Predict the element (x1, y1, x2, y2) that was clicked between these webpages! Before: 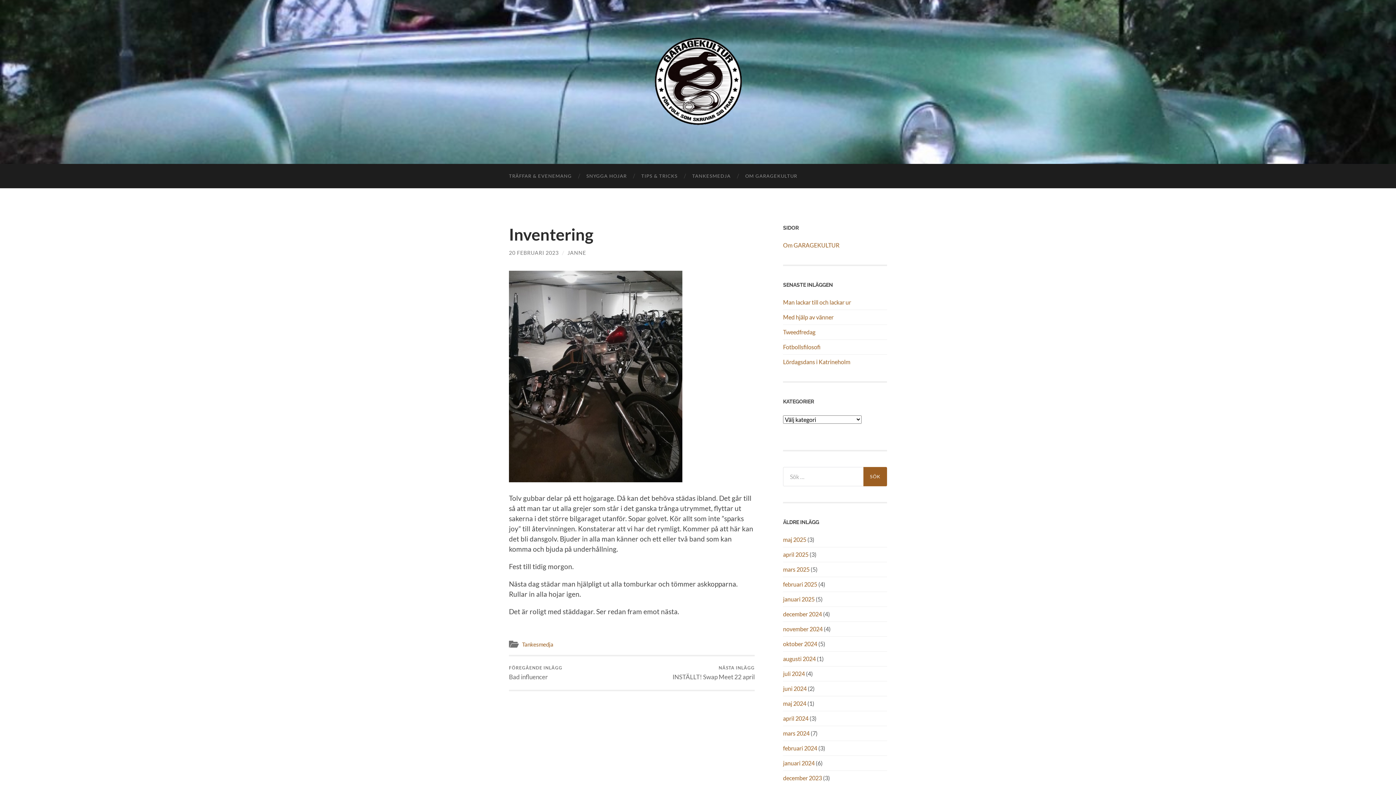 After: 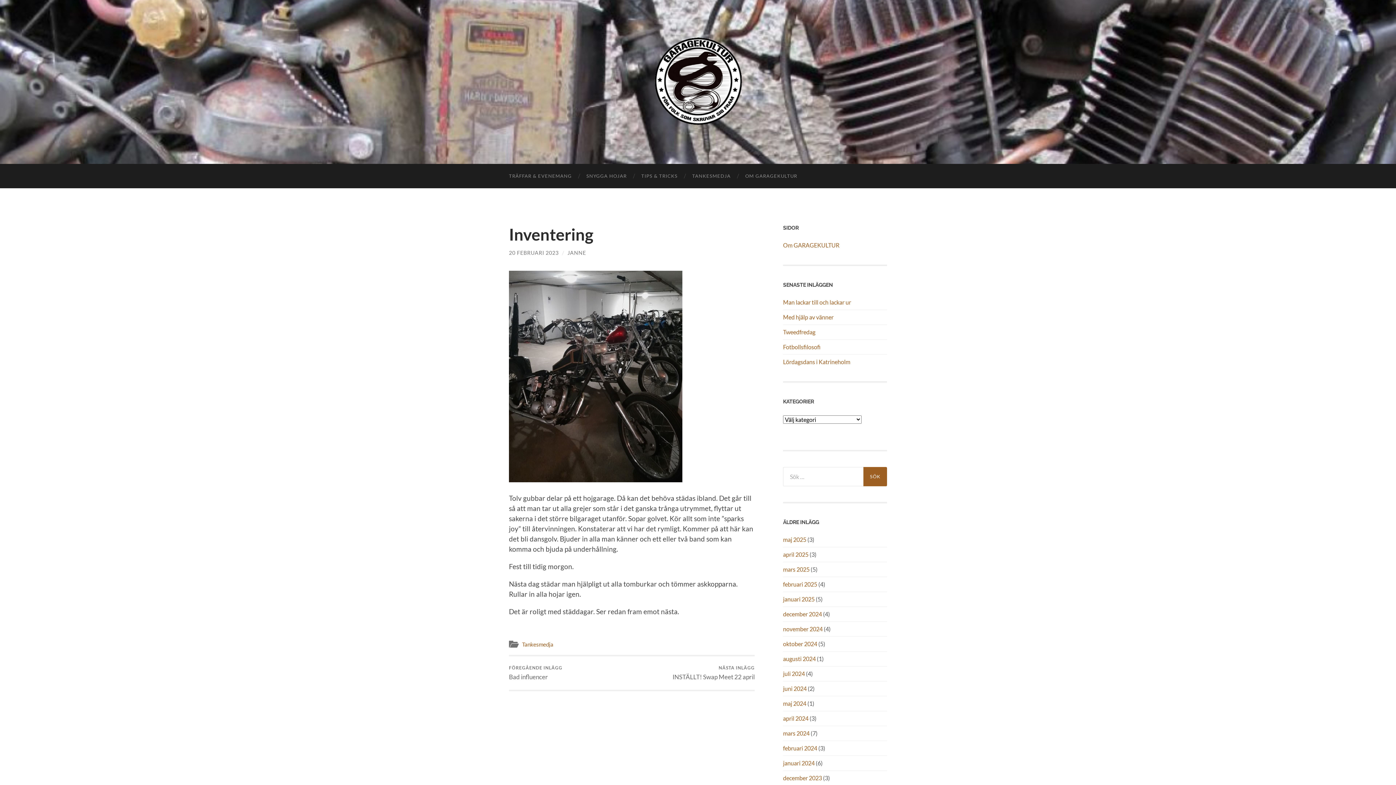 Action: bbox: (509, 249, 558, 256) label: 20 FEBRUARI 2023